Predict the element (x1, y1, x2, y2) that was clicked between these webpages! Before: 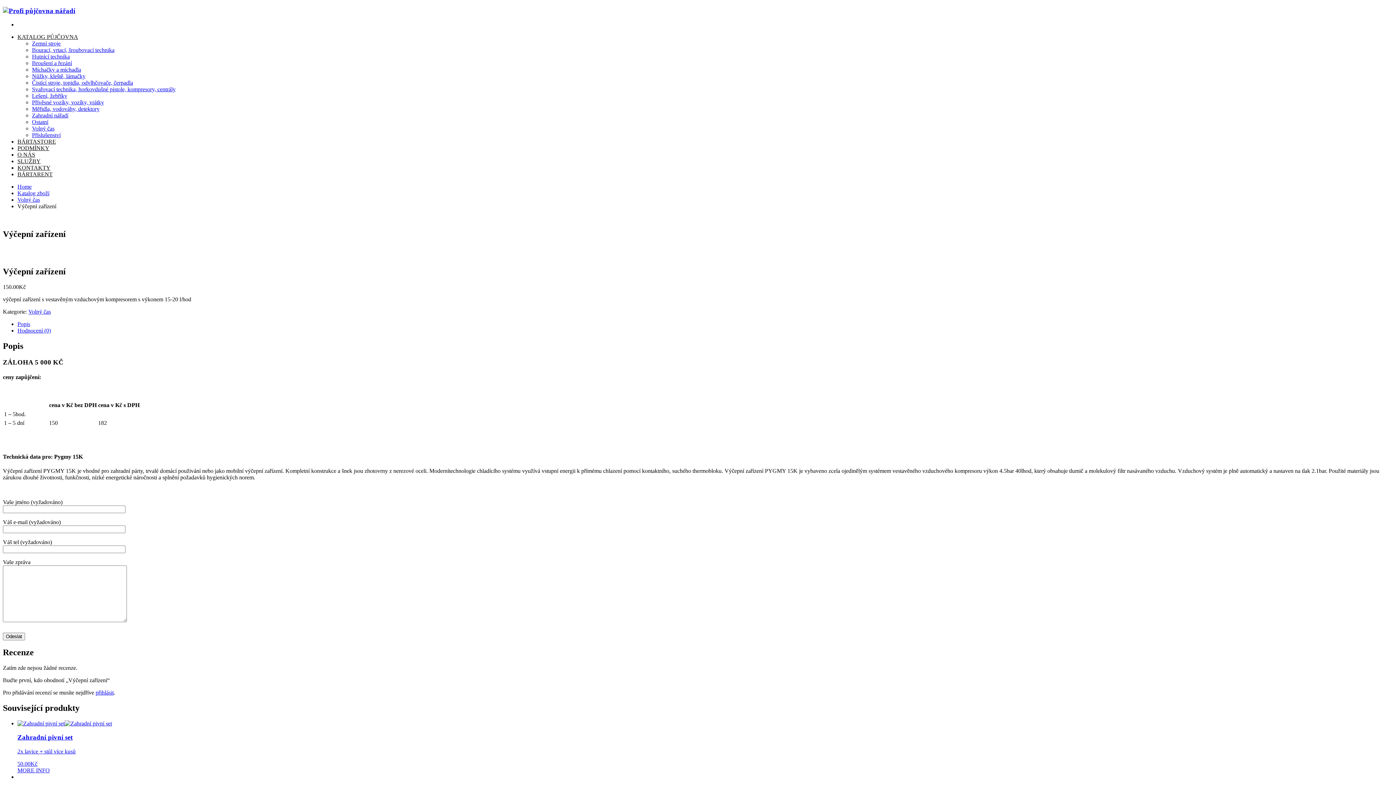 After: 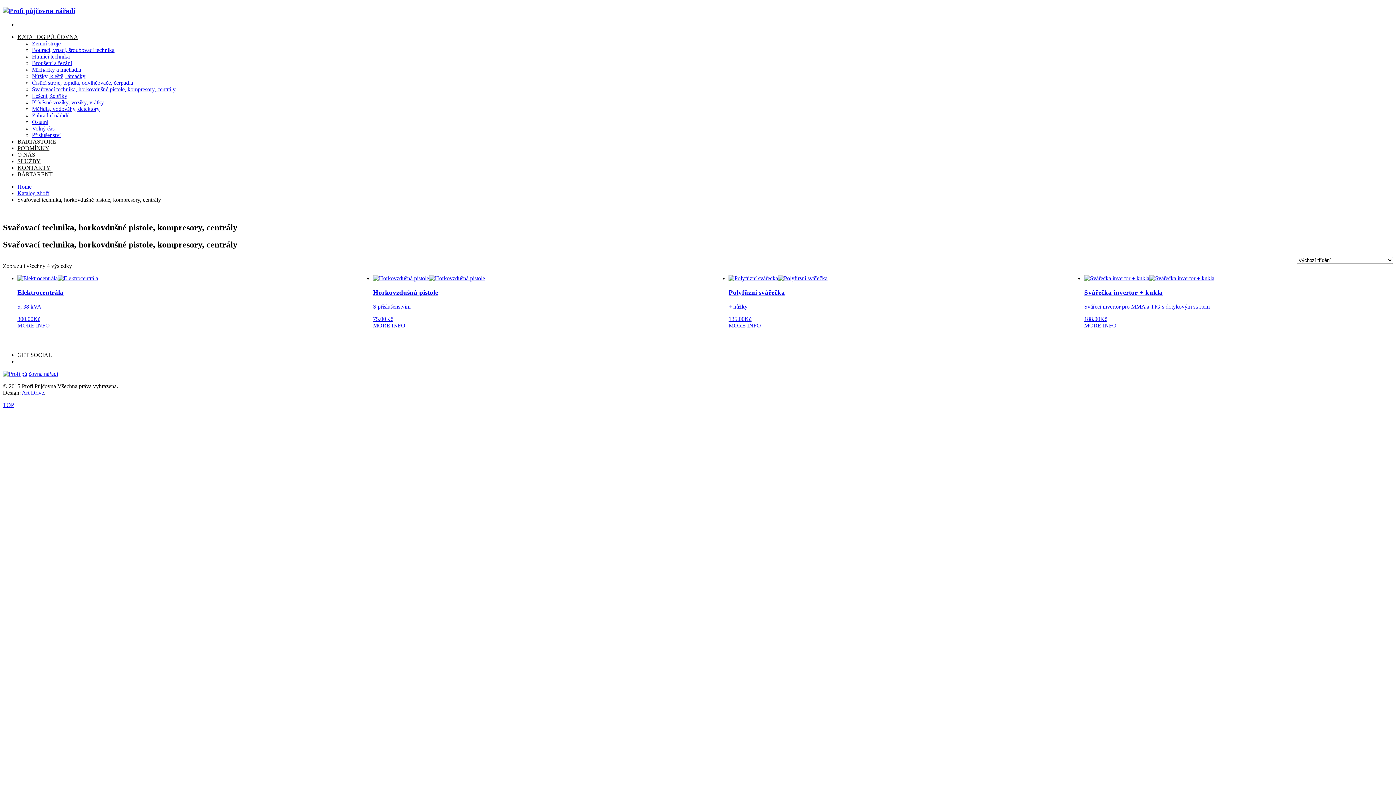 Action: bbox: (32, 86, 175, 92) label: Svařovací technika, horkovdušné pistole, kompresory, centrály